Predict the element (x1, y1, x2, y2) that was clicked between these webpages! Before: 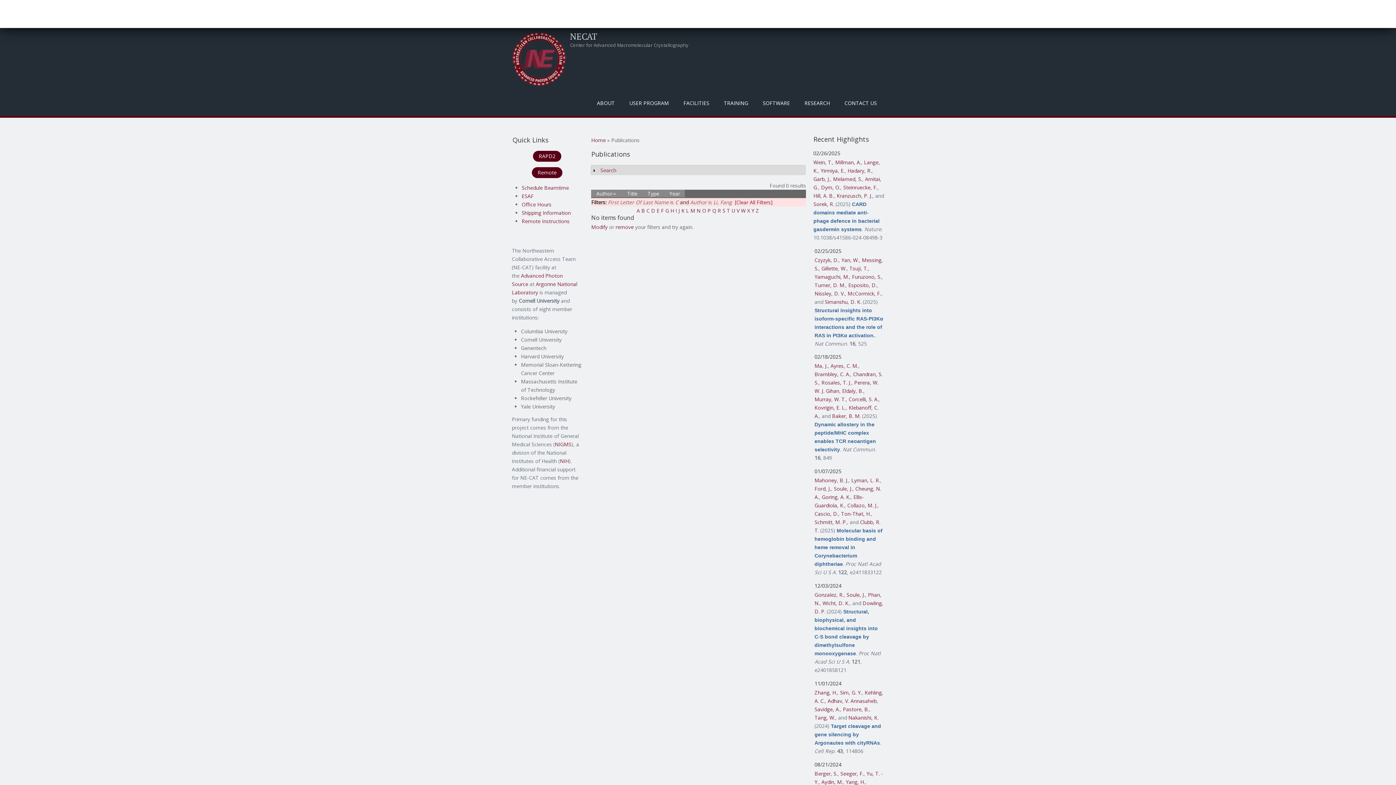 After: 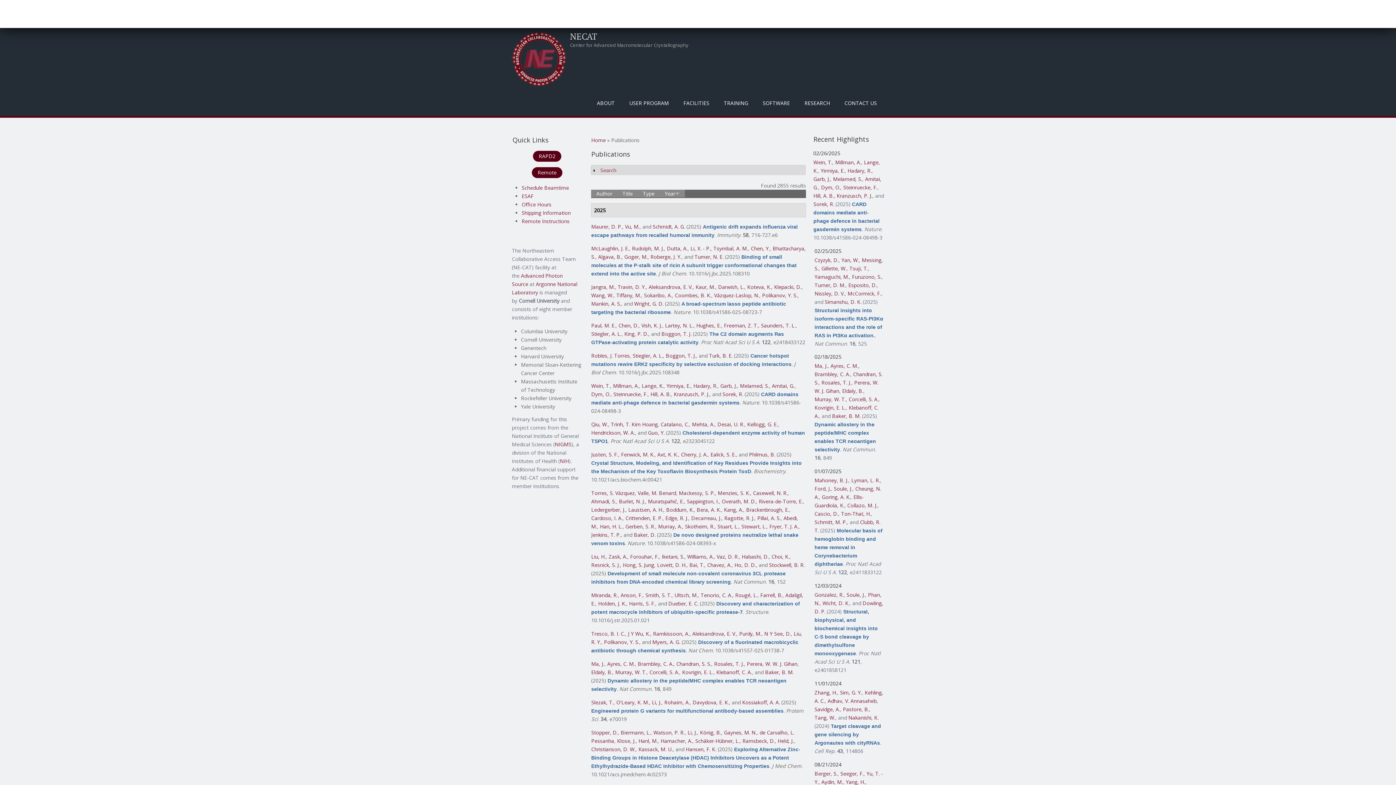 Action: bbox: (735, 198, 772, 205) label: [Clear All Filters]